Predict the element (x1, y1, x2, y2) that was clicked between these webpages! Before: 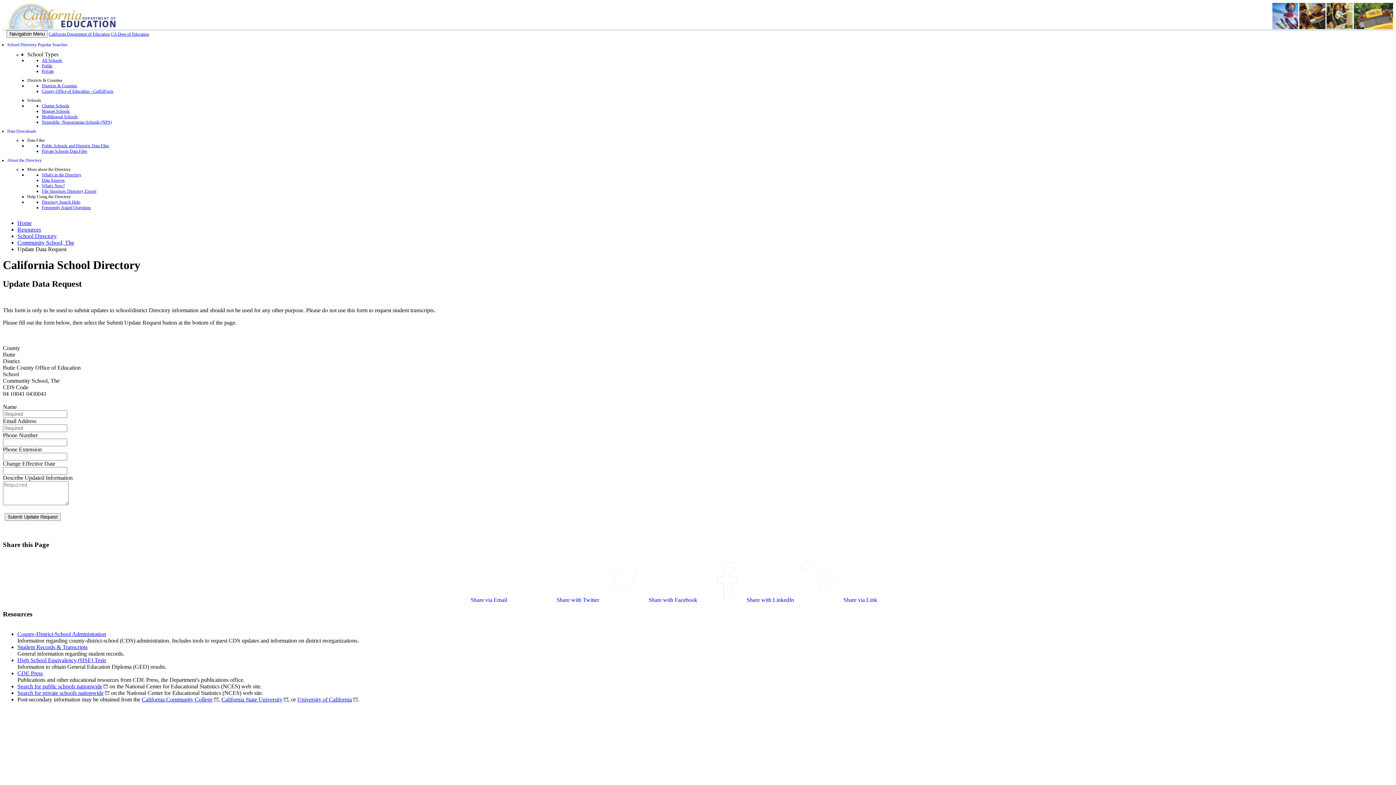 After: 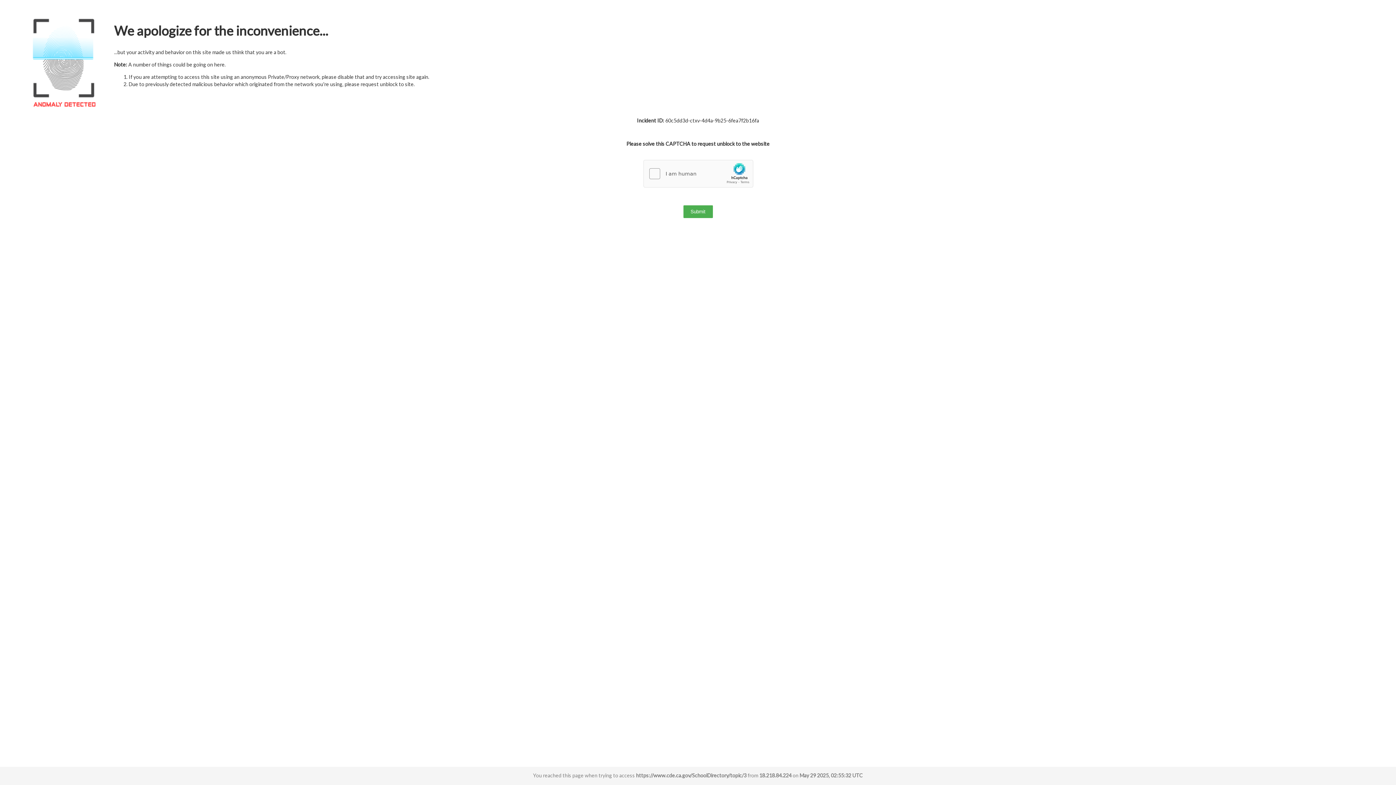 Action: label: Frequently Asked Questions bbox: (41, 205, 90, 210)